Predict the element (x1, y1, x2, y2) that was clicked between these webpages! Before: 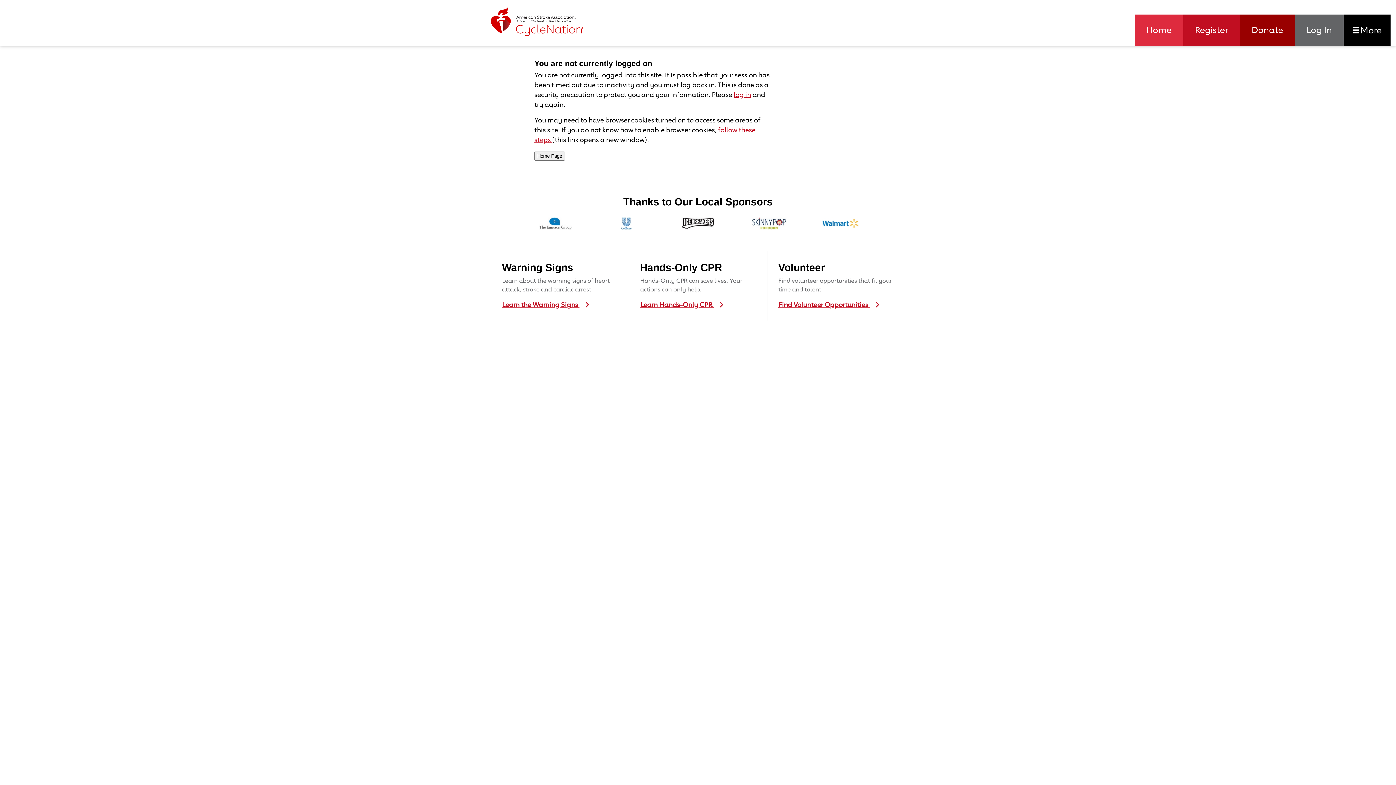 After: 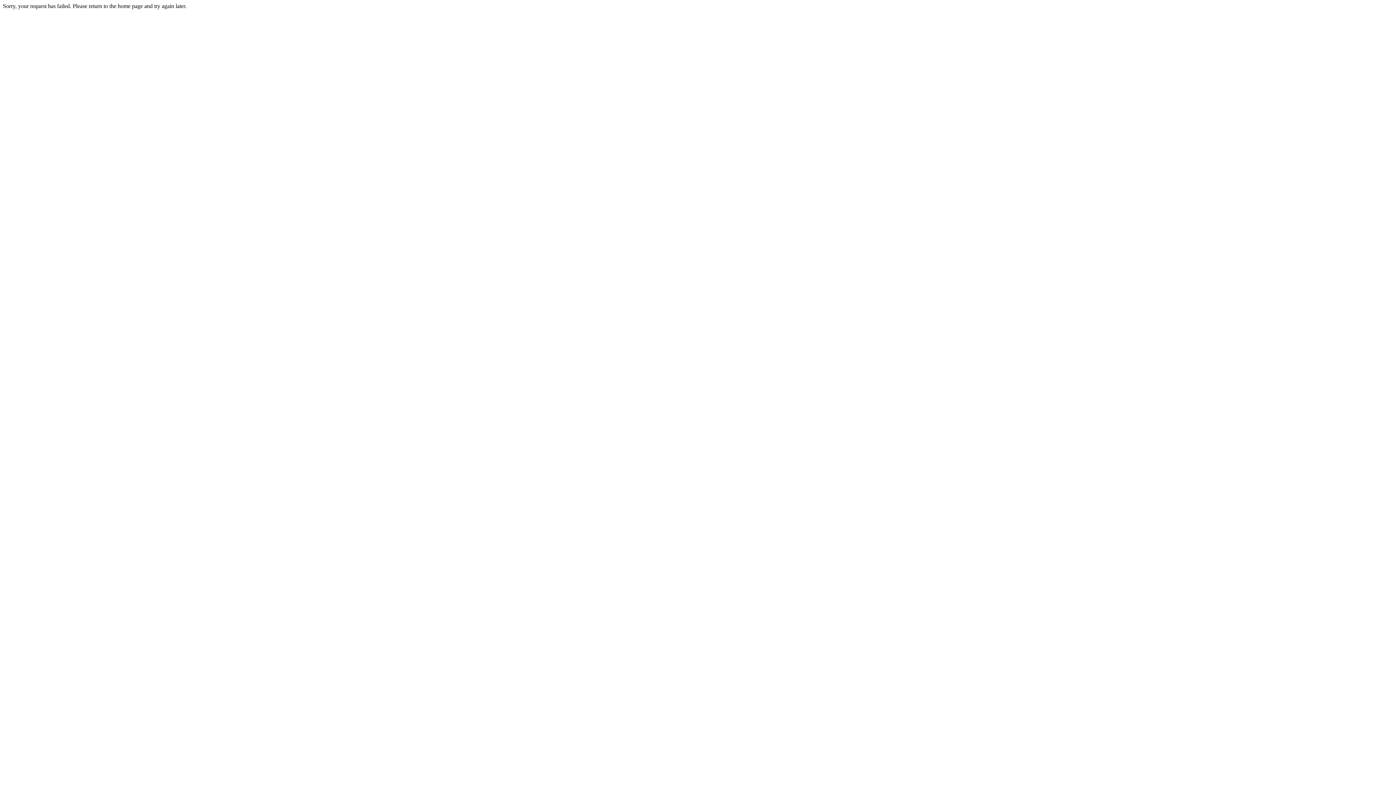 Action: label: Learn Hands-Only CPR  bbox: (640, 300, 734, 309)